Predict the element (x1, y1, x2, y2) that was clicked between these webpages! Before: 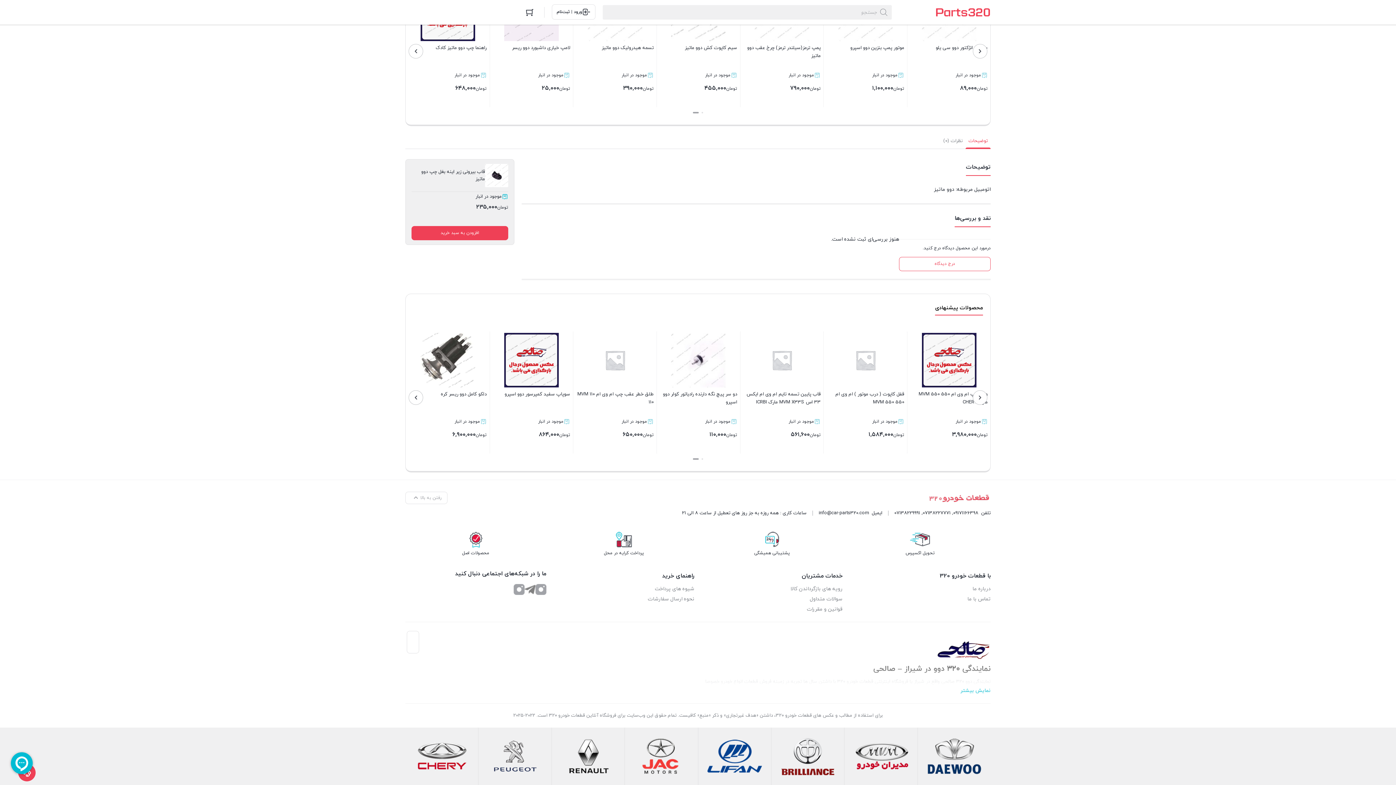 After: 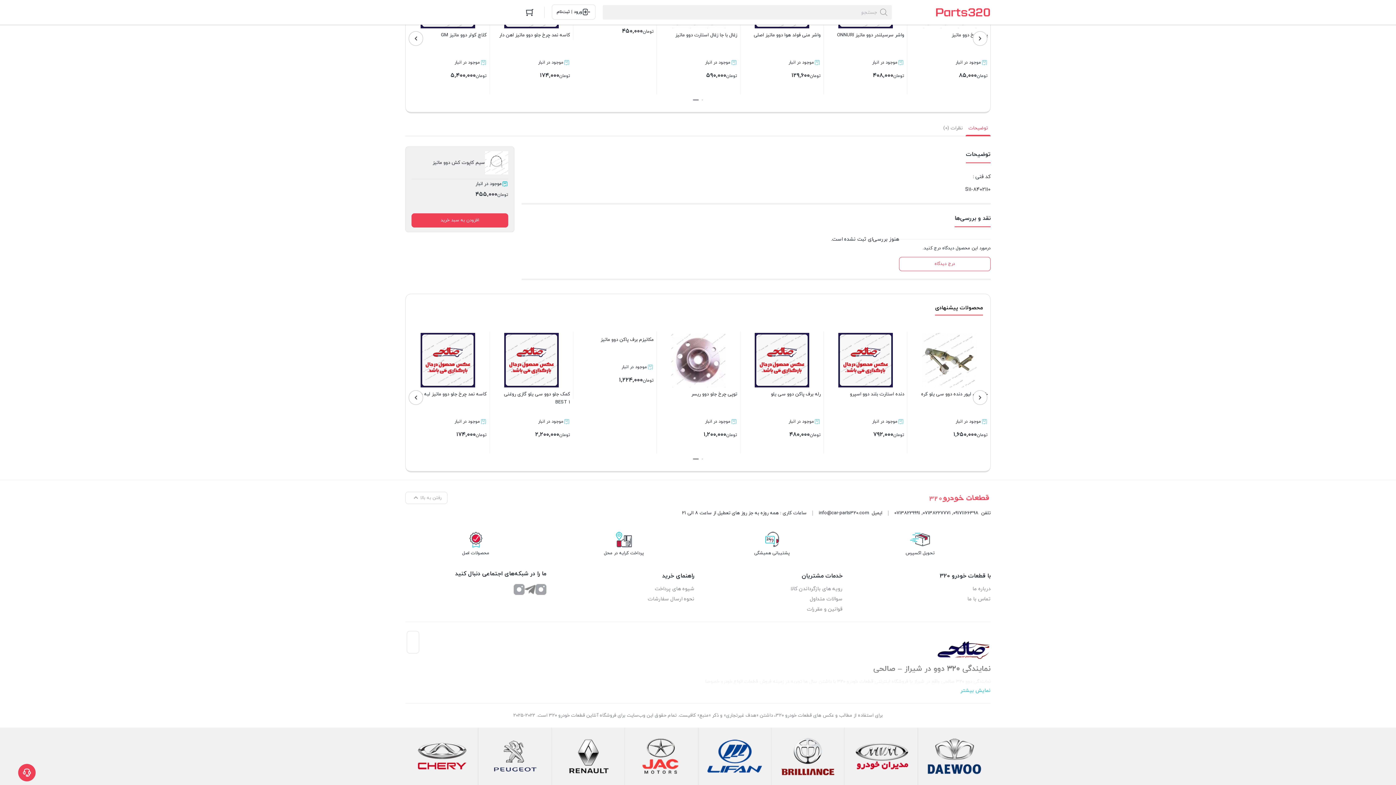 Action: bbox: (660, -13, 737, 102) label: سیم کاپوت کش دوو ماتیز
موجود در انبار
تومان۴۵۵,۰۰۰